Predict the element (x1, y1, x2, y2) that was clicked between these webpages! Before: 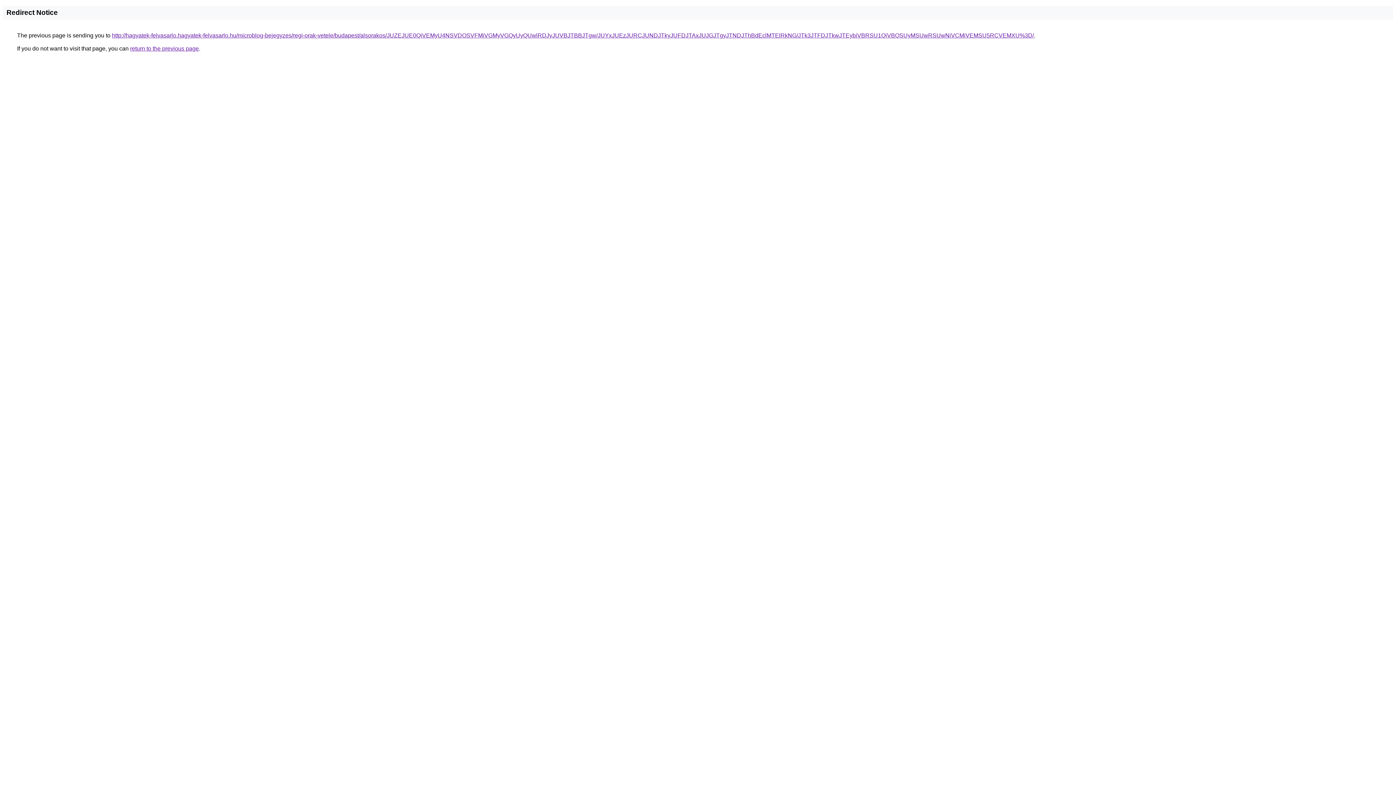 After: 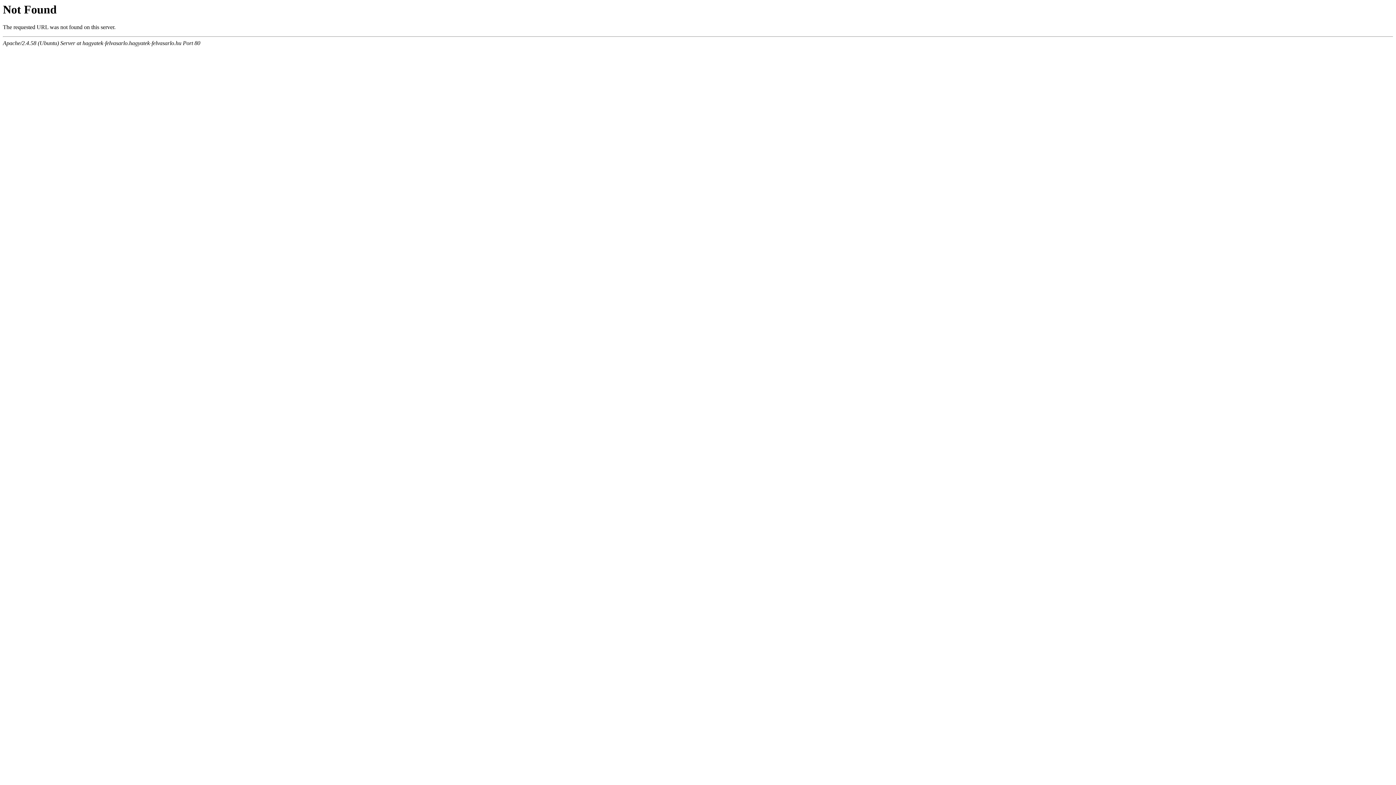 Action: label: http://hagyatek-felvasarlo.hagyatek-felvasarlo.hu/microblog-bejegyzes/regi-orak-vetele/budapest/alsorakos/JUZEJUE0QiVEMyU4NSVDOSVFMiVGMyVGQyUyQUwlRDJyJUVBJTBBJTgw/JUYxJUEzJURCJUNDJTkyJUFDJTAxJUJGJTgyJTNDJThBdEclMTElRkNG/JTk3JTFDJTkwJTEybiVBRSU1QiVBQSUyMSUwRSUwNiVCMiVEMSU5RCVEMXU%3D/ bbox: (112, 32, 1034, 38)